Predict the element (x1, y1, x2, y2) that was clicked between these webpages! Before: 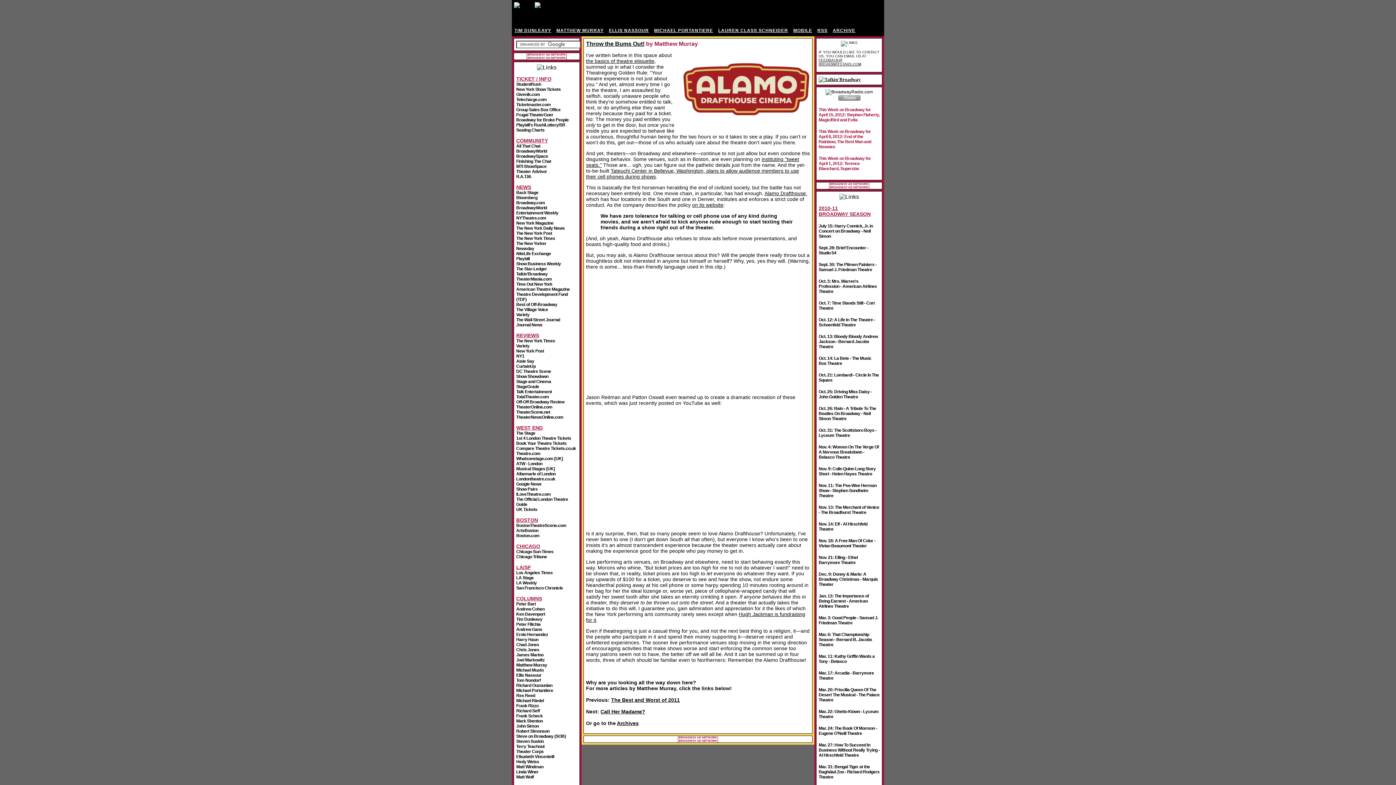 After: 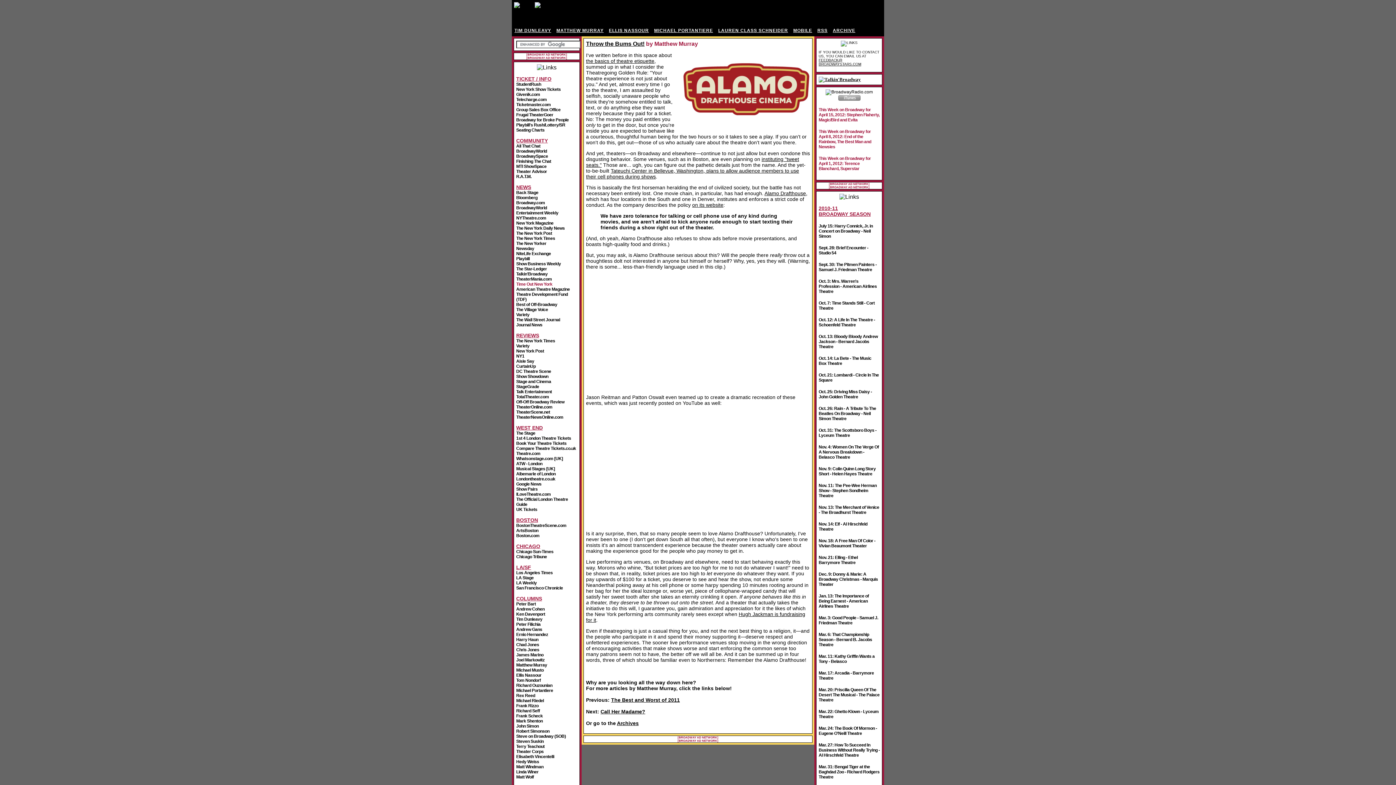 Action: label: Time Out New York bbox: (516, 281, 577, 286)